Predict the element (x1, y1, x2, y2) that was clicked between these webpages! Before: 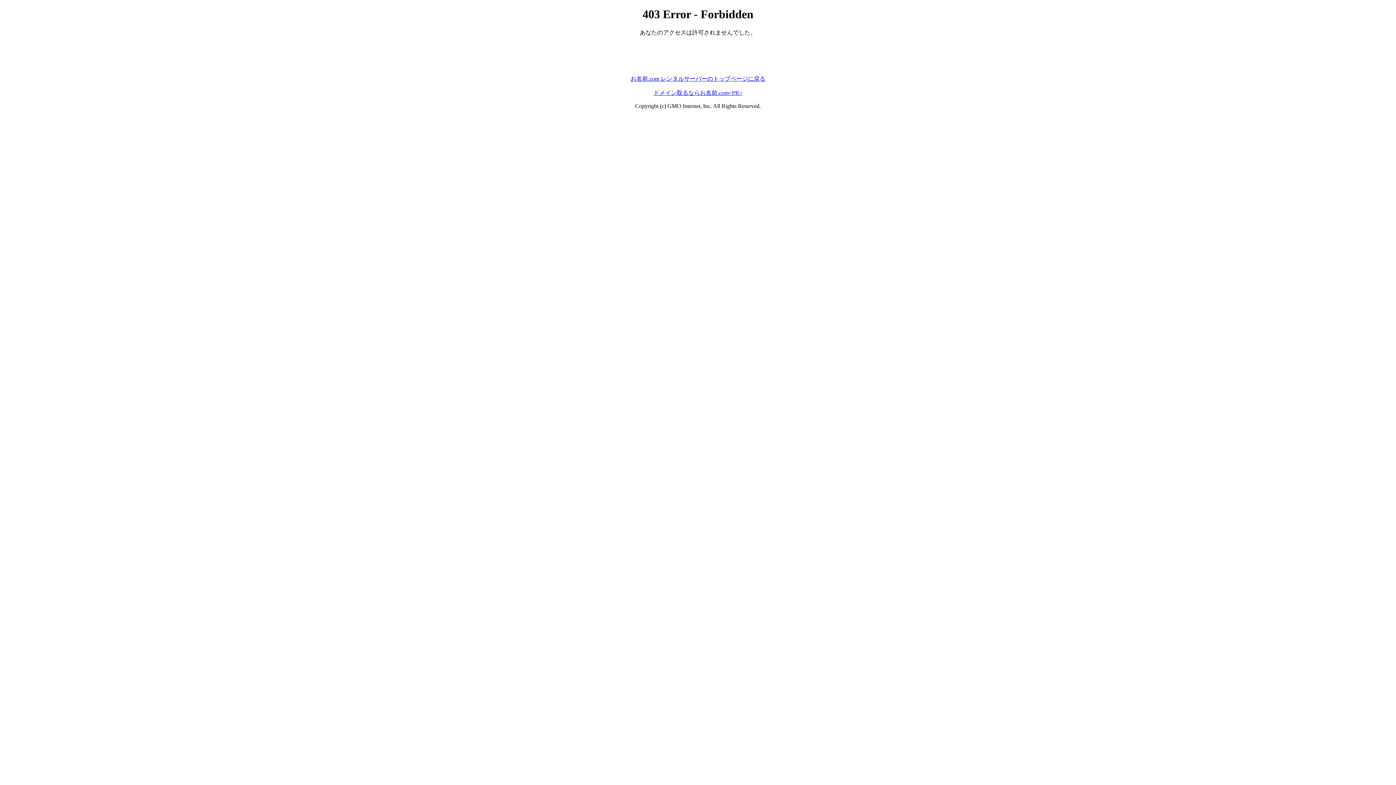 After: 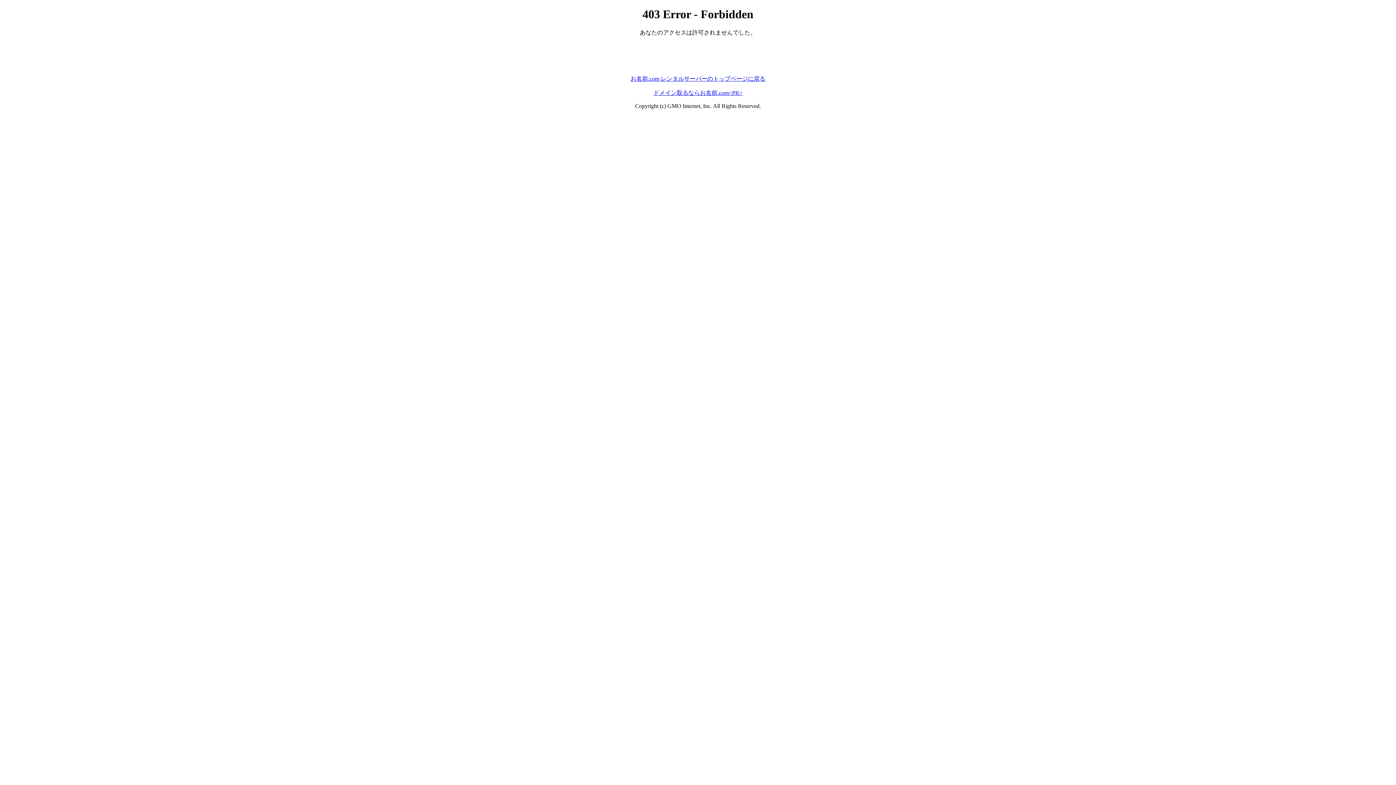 Action: bbox: (653, 89, 742, 95) label: ドメイン取るならお名前.com<PR>